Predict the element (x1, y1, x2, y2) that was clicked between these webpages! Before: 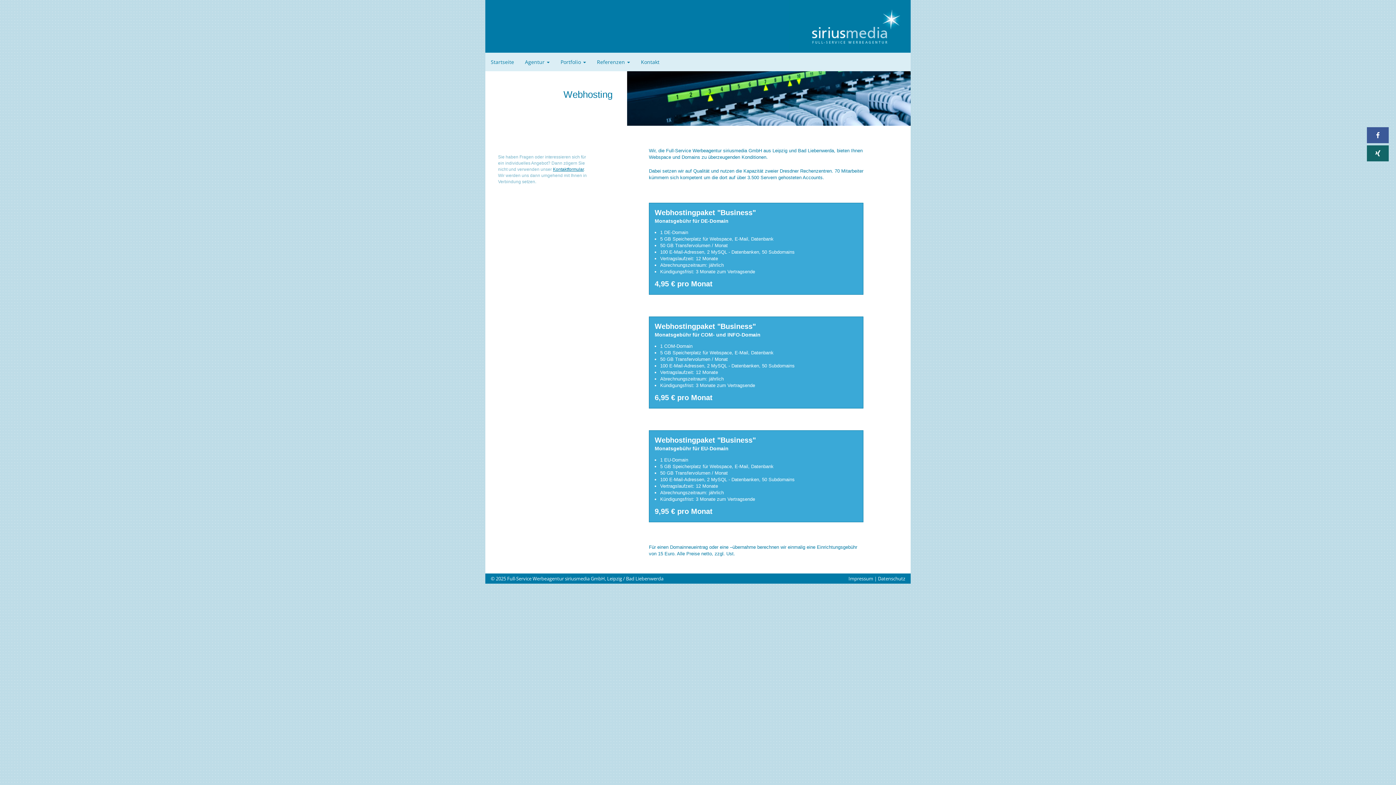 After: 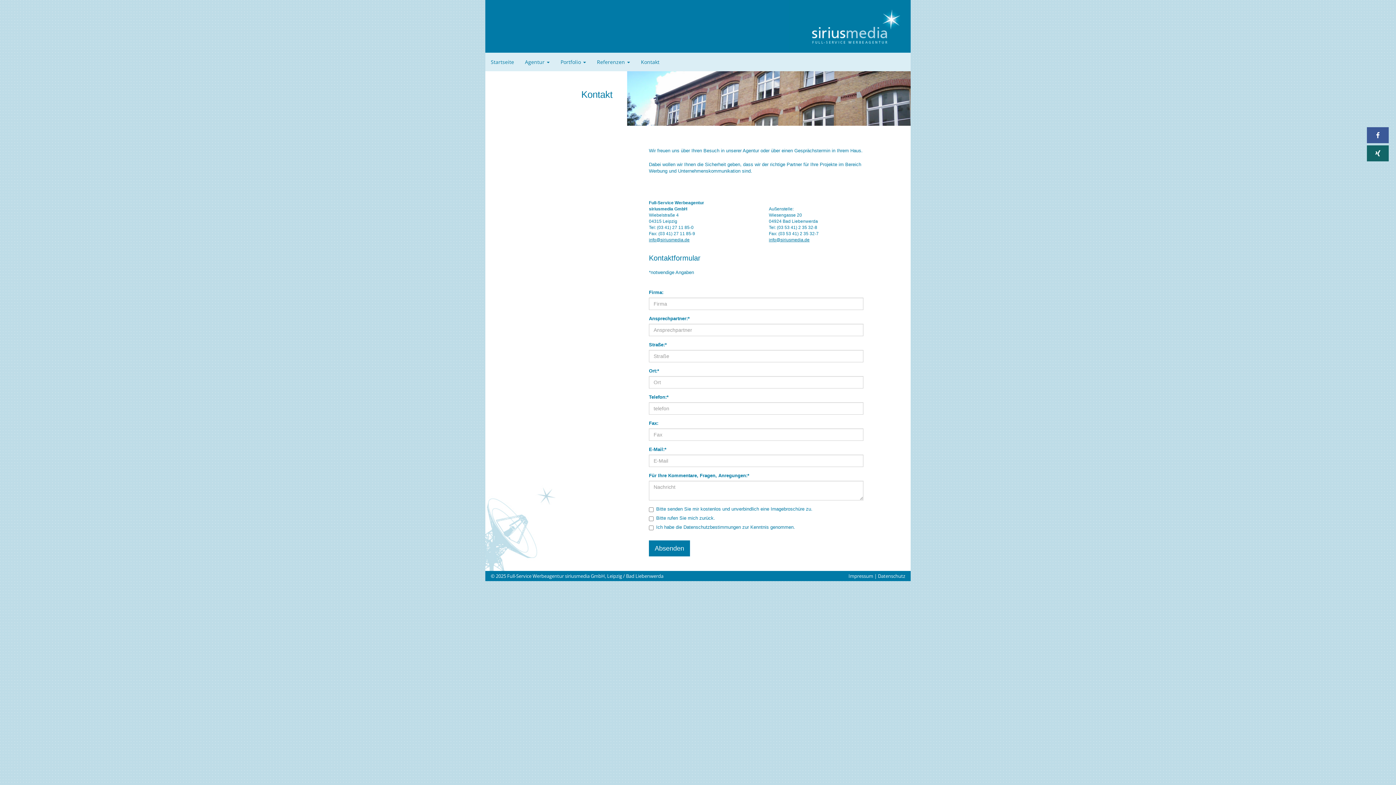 Action: bbox: (553, 166, 584, 172) label: Kontaktformular